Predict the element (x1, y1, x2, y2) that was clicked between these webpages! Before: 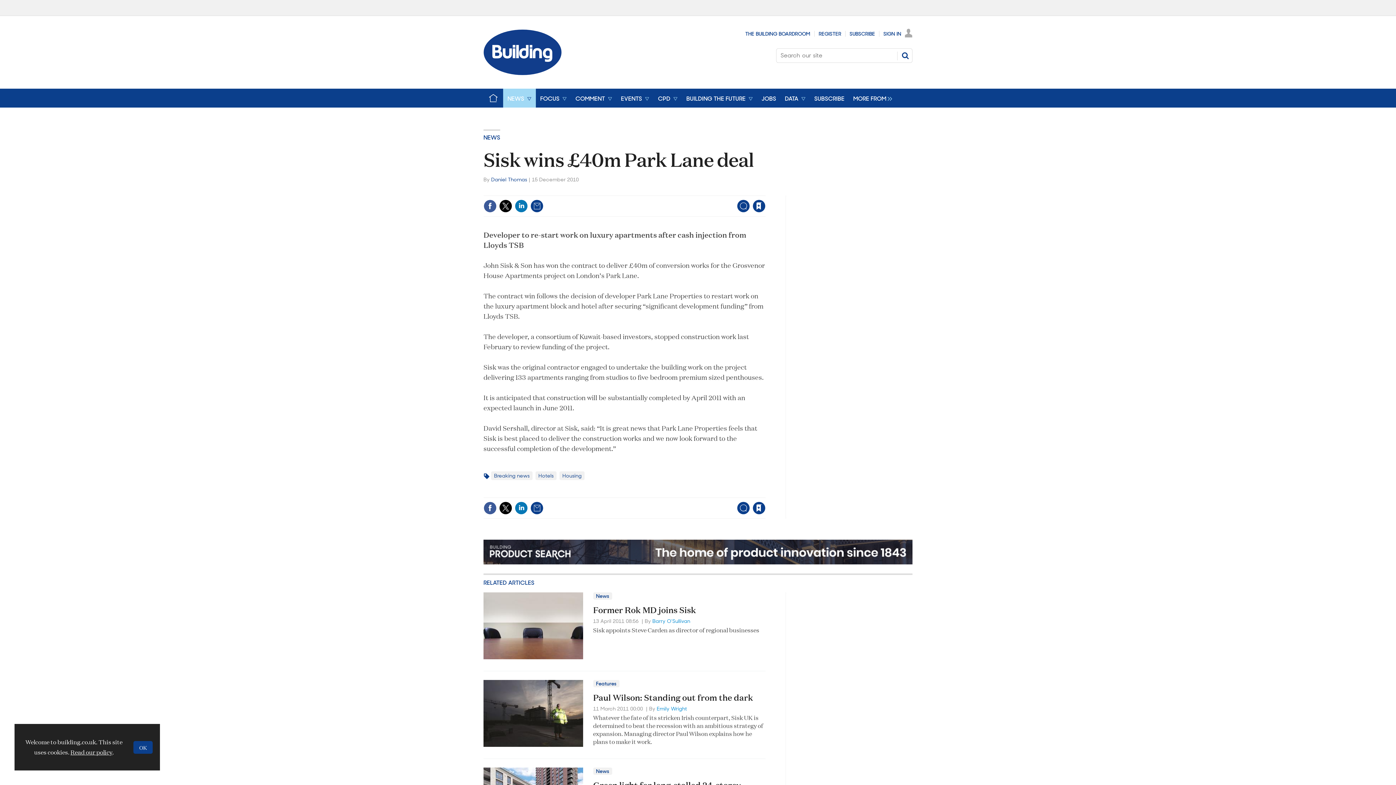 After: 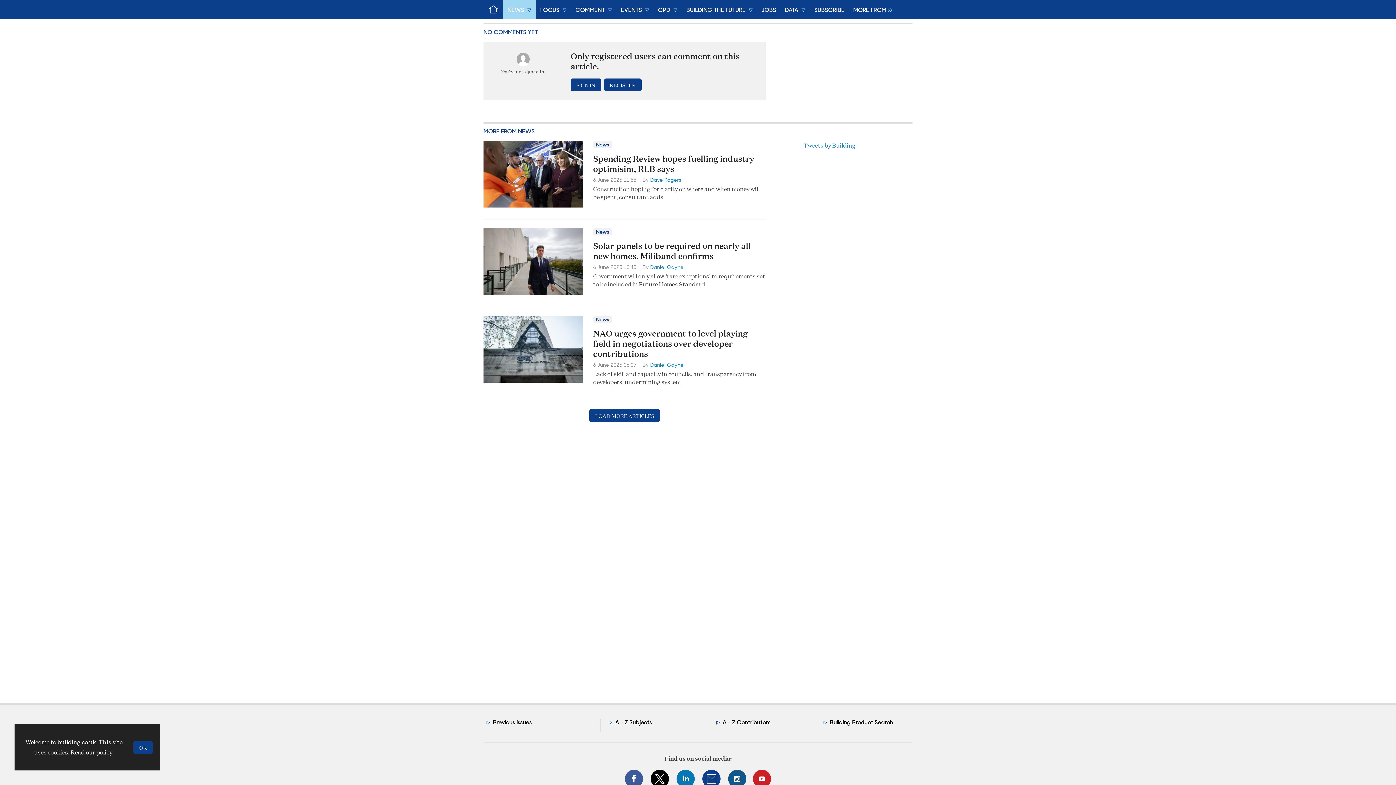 Action: label: No comments
  bbox: (733, 205, 750, 214)